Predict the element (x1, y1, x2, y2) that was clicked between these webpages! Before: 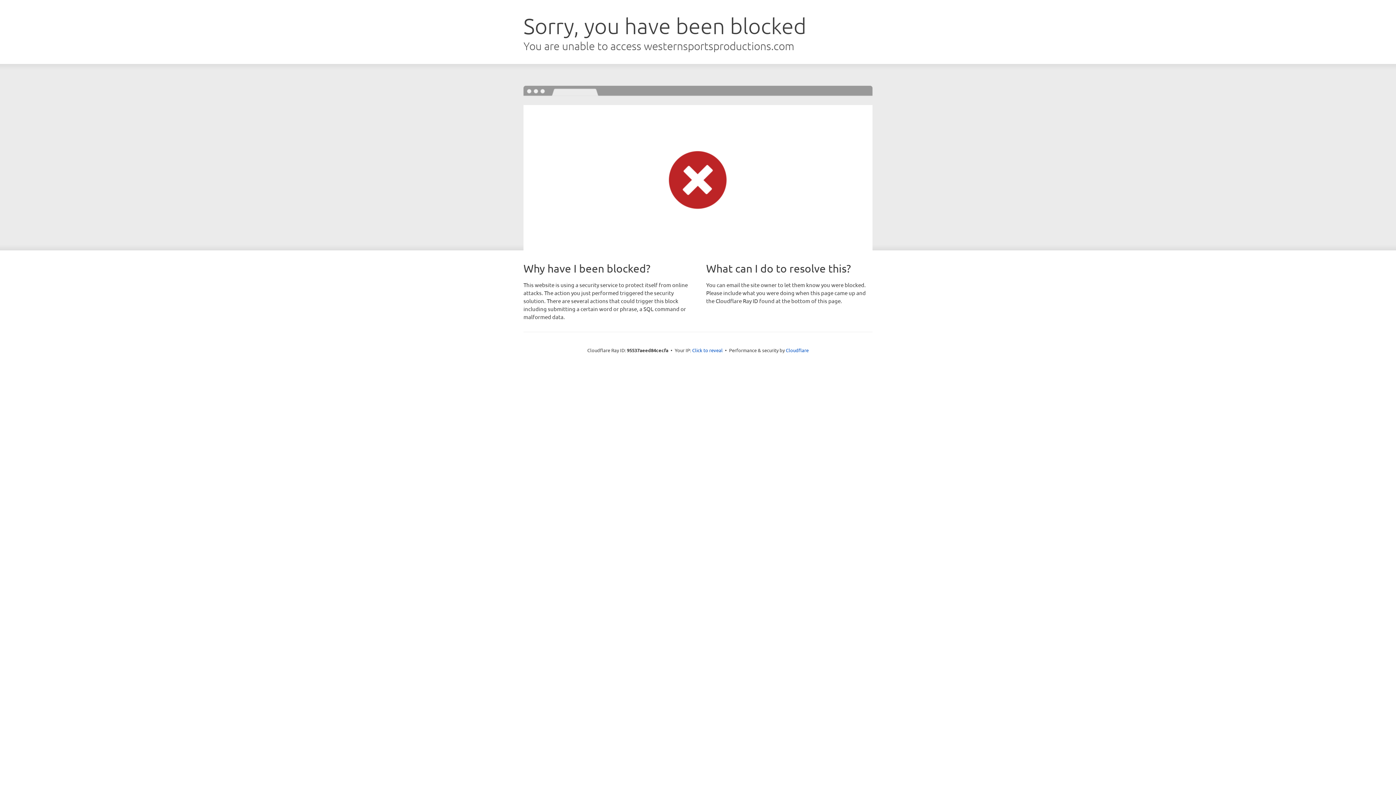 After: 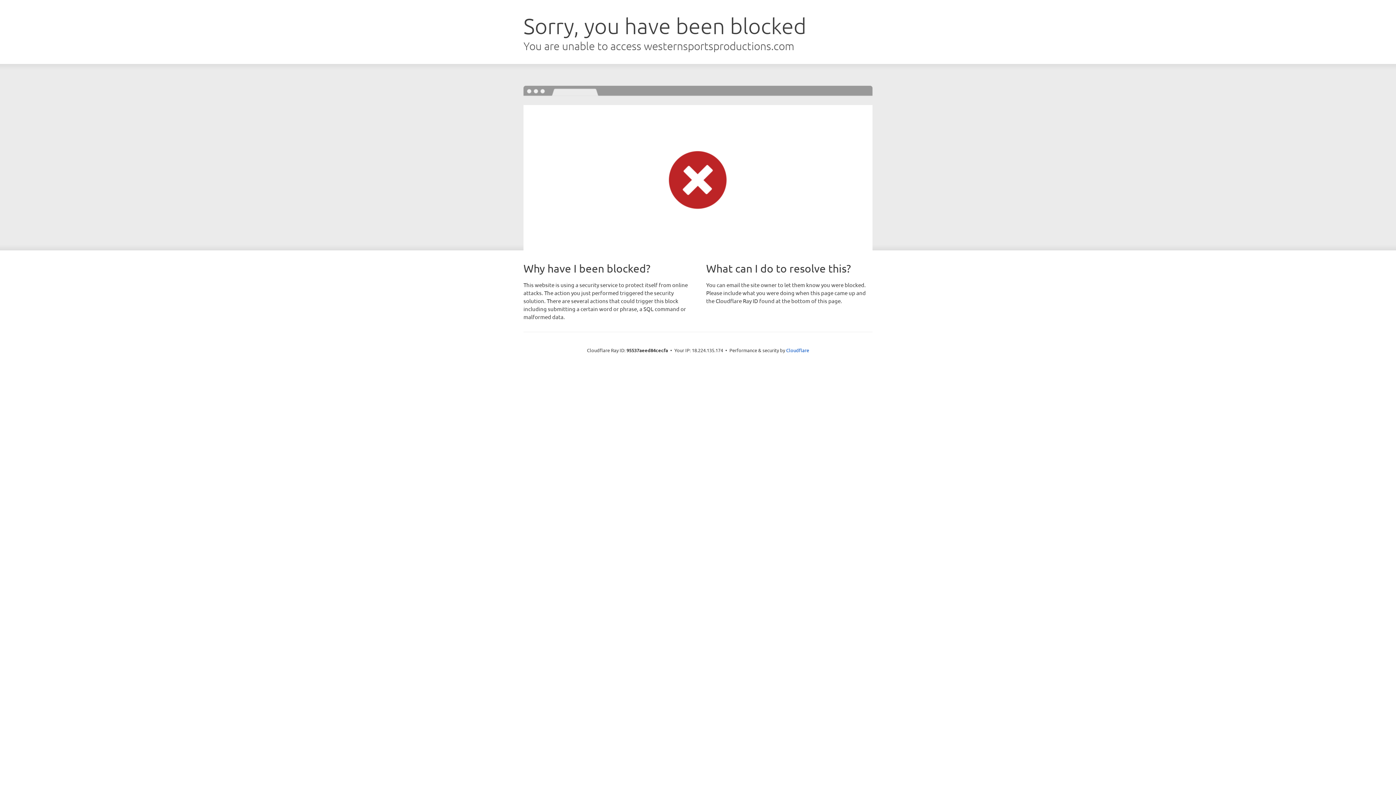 Action: bbox: (692, 346, 722, 353) label: Click to reveal